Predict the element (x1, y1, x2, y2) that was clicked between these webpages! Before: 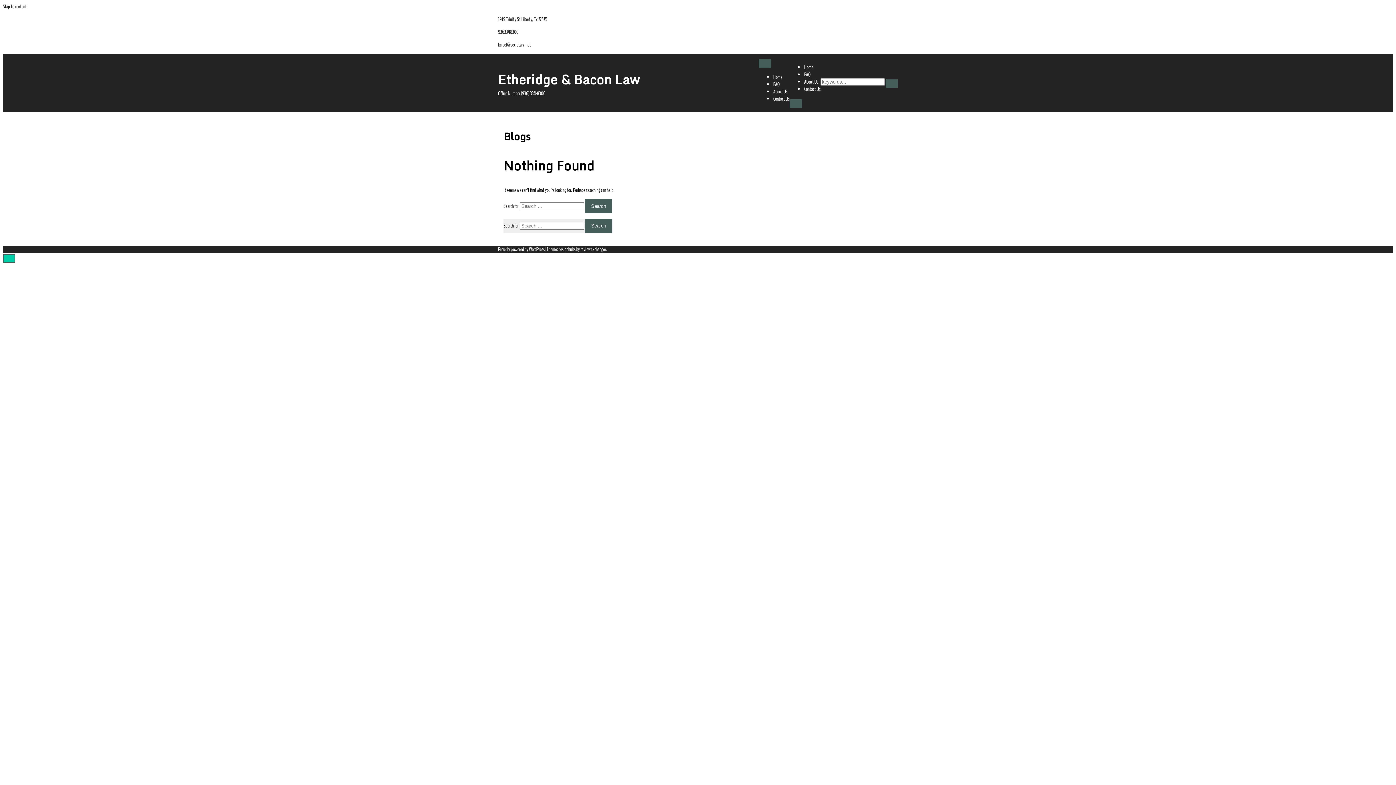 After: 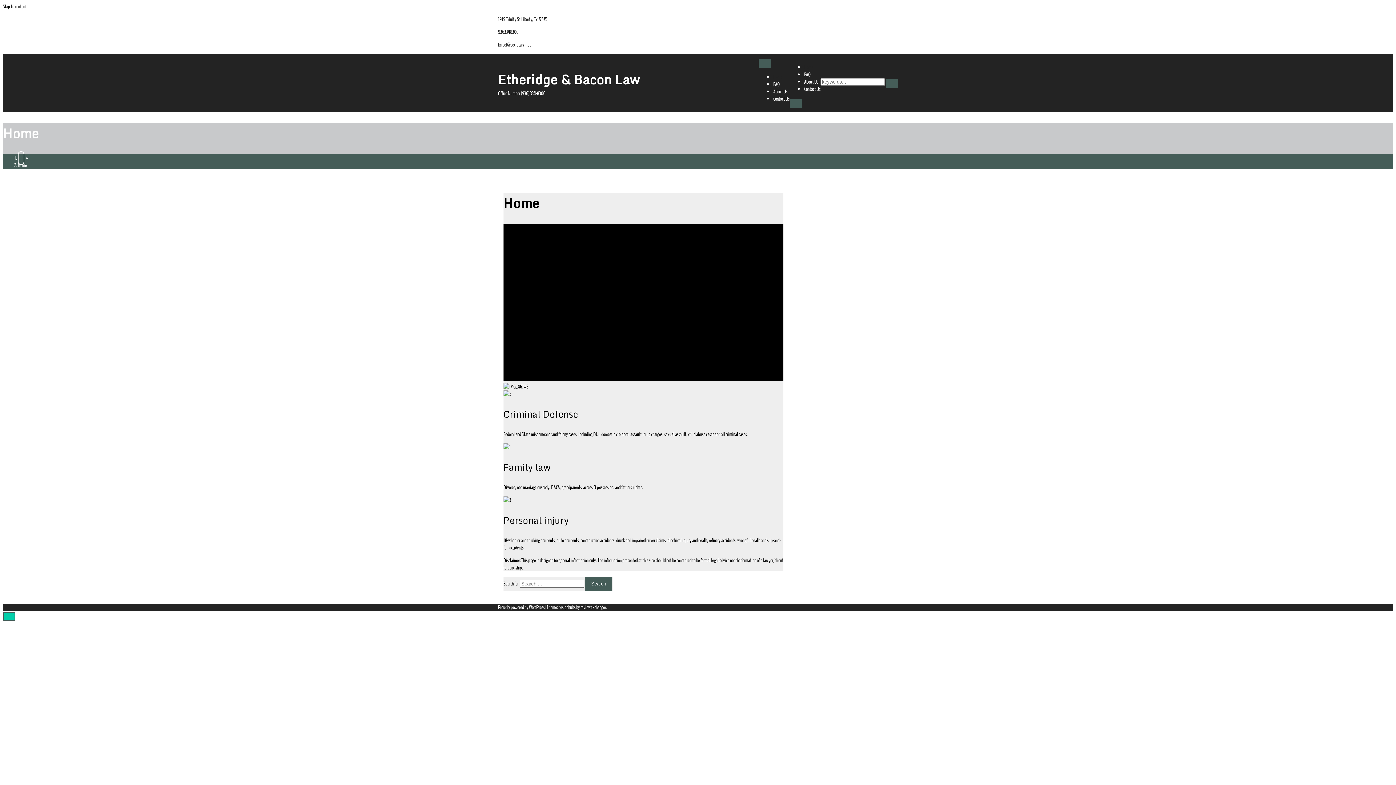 Action: bbox: (498, 69, 640, 89) label: Etheridge & Bacon Law